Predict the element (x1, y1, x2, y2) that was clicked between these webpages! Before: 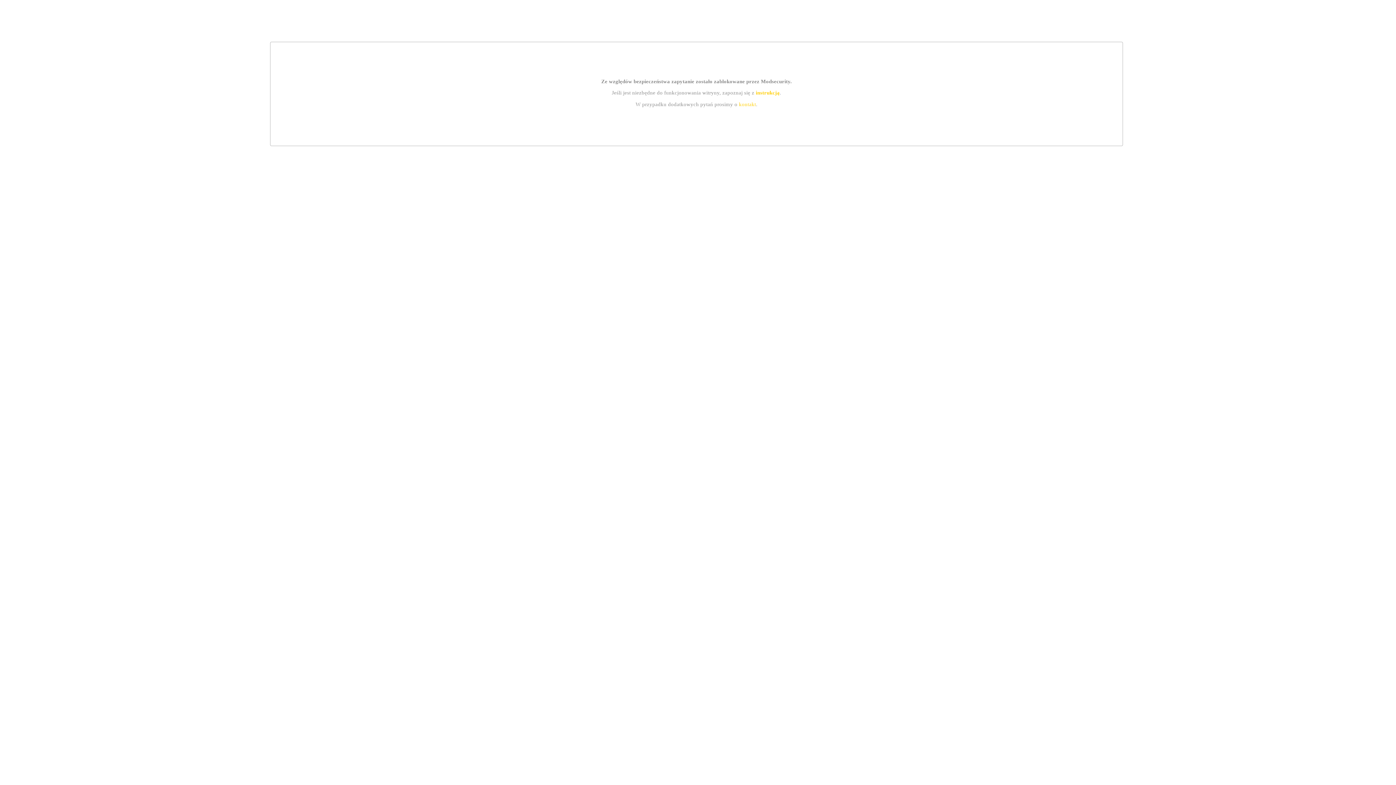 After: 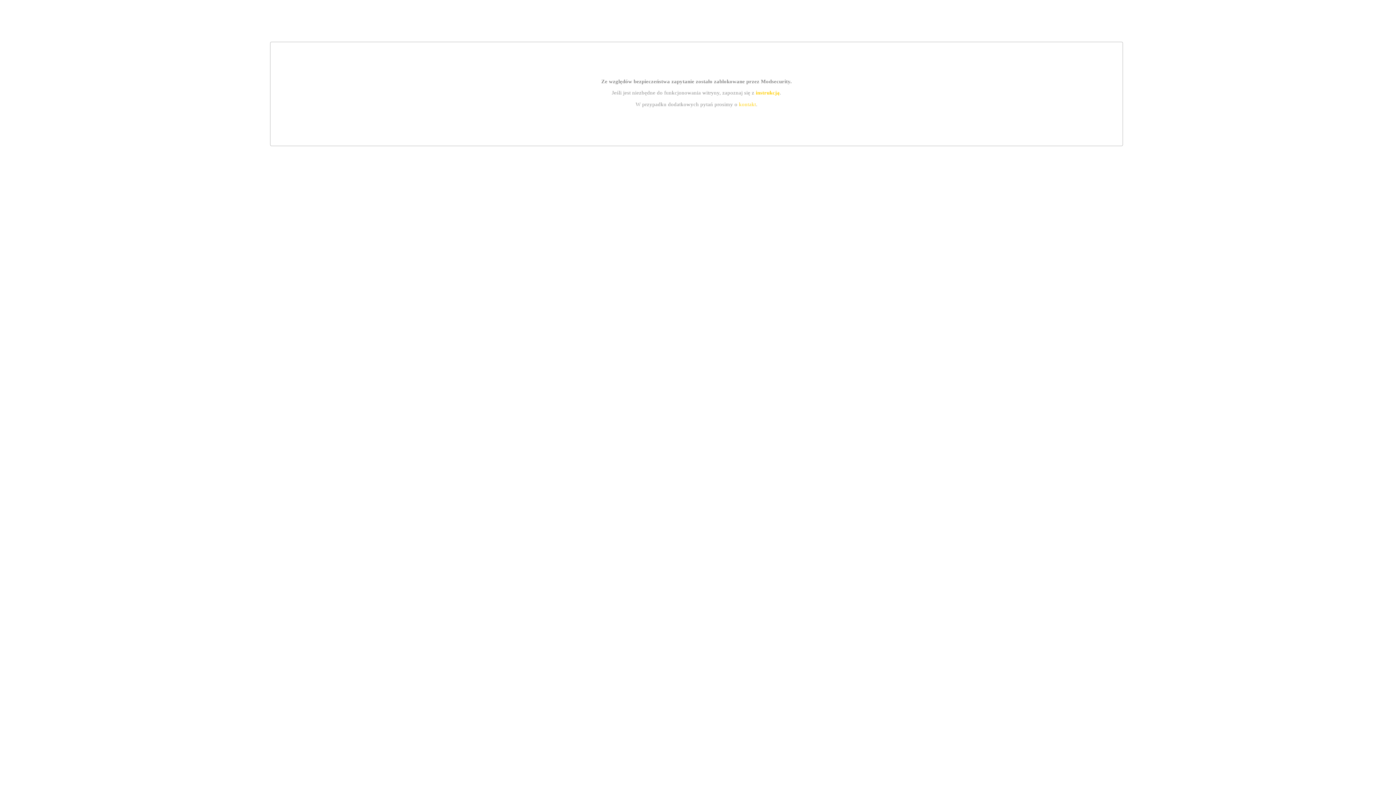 Action: label: kontakt bbox: (739, 101, 756, 107)